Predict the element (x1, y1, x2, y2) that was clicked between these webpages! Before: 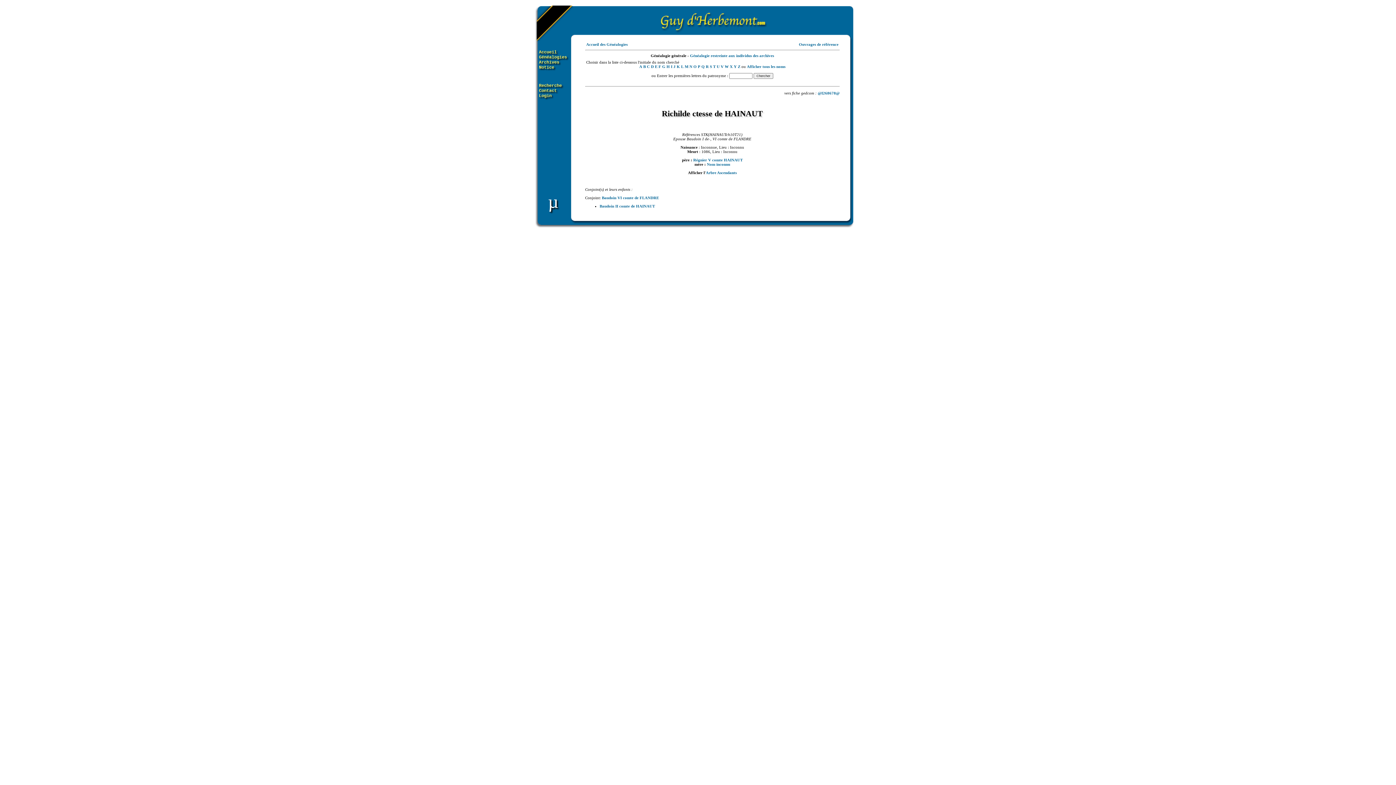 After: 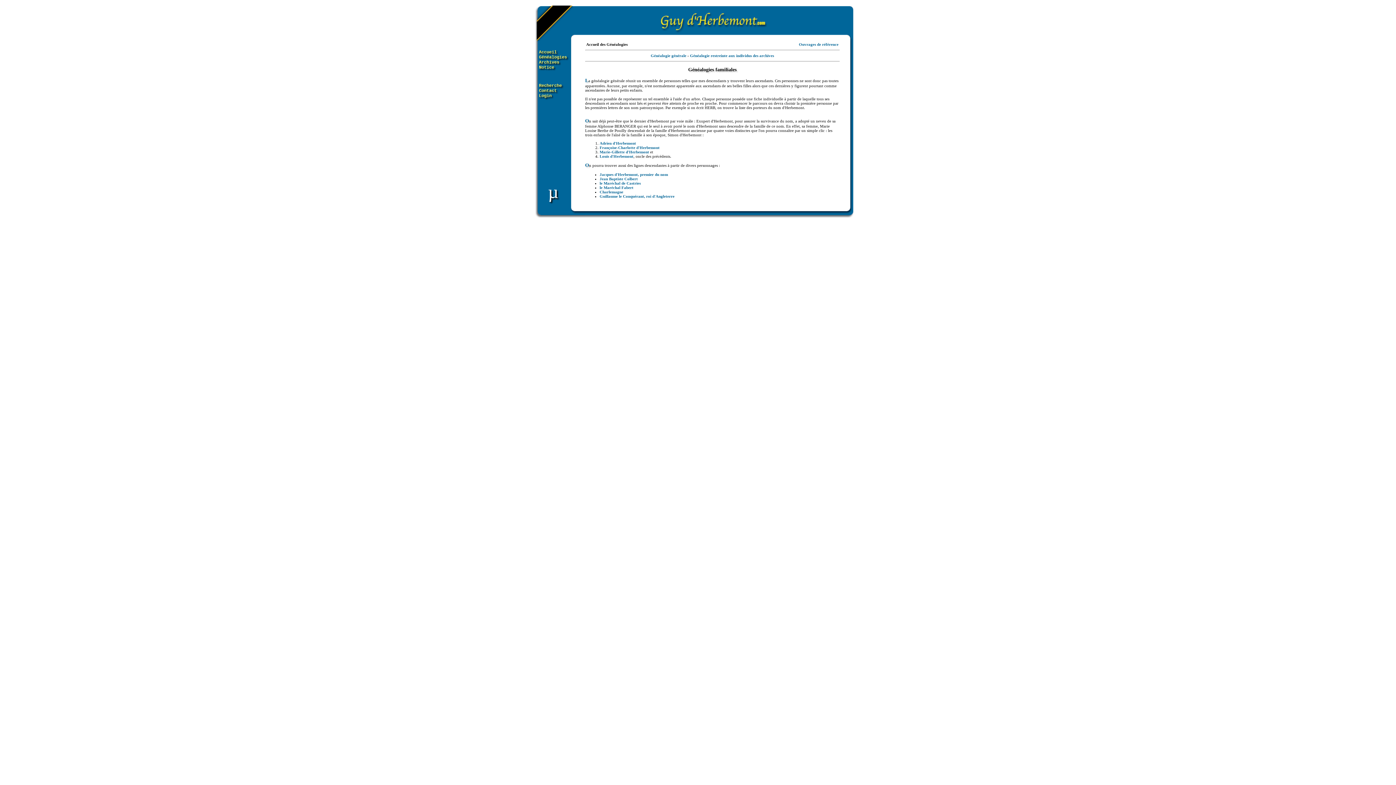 Action: label: Accueil des Généalogies bbox: (586, 42, 627, 46)